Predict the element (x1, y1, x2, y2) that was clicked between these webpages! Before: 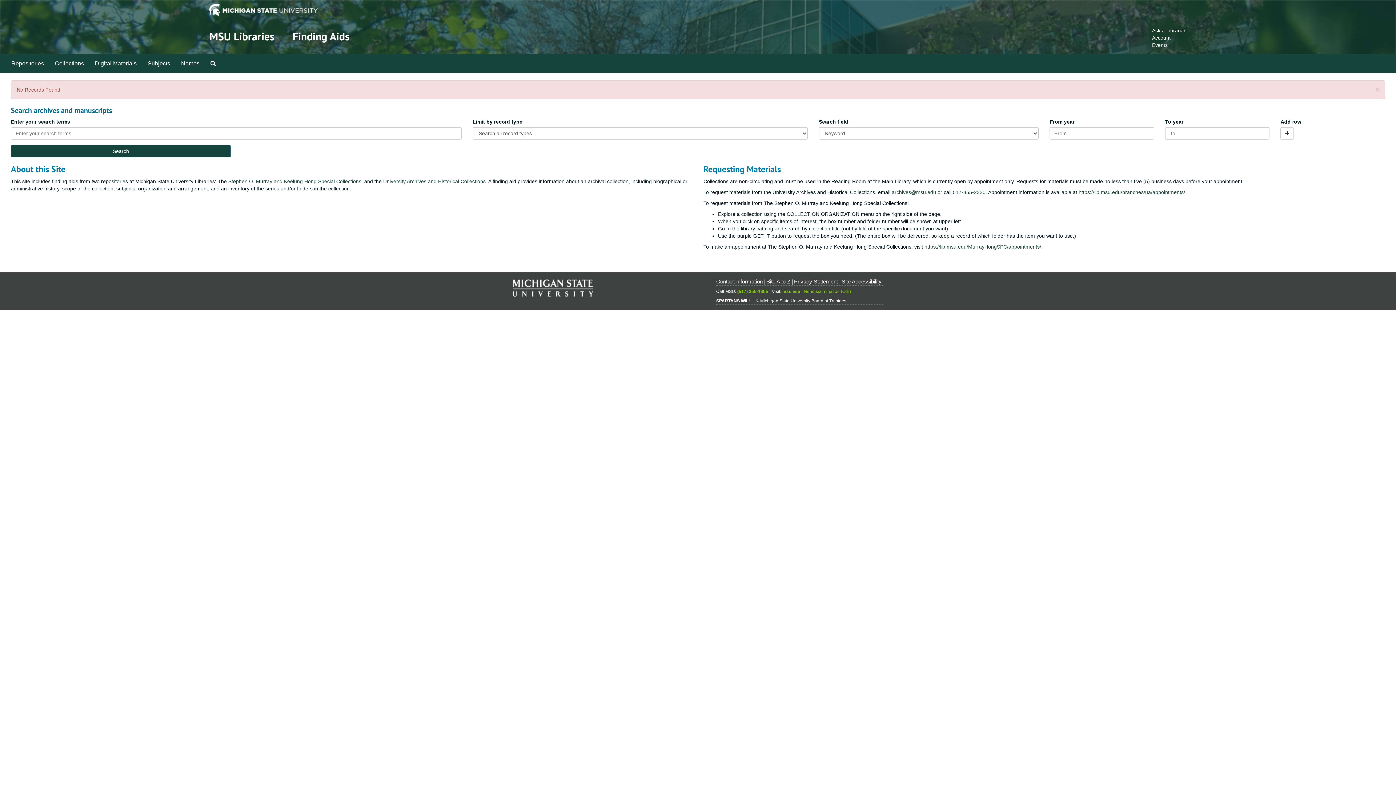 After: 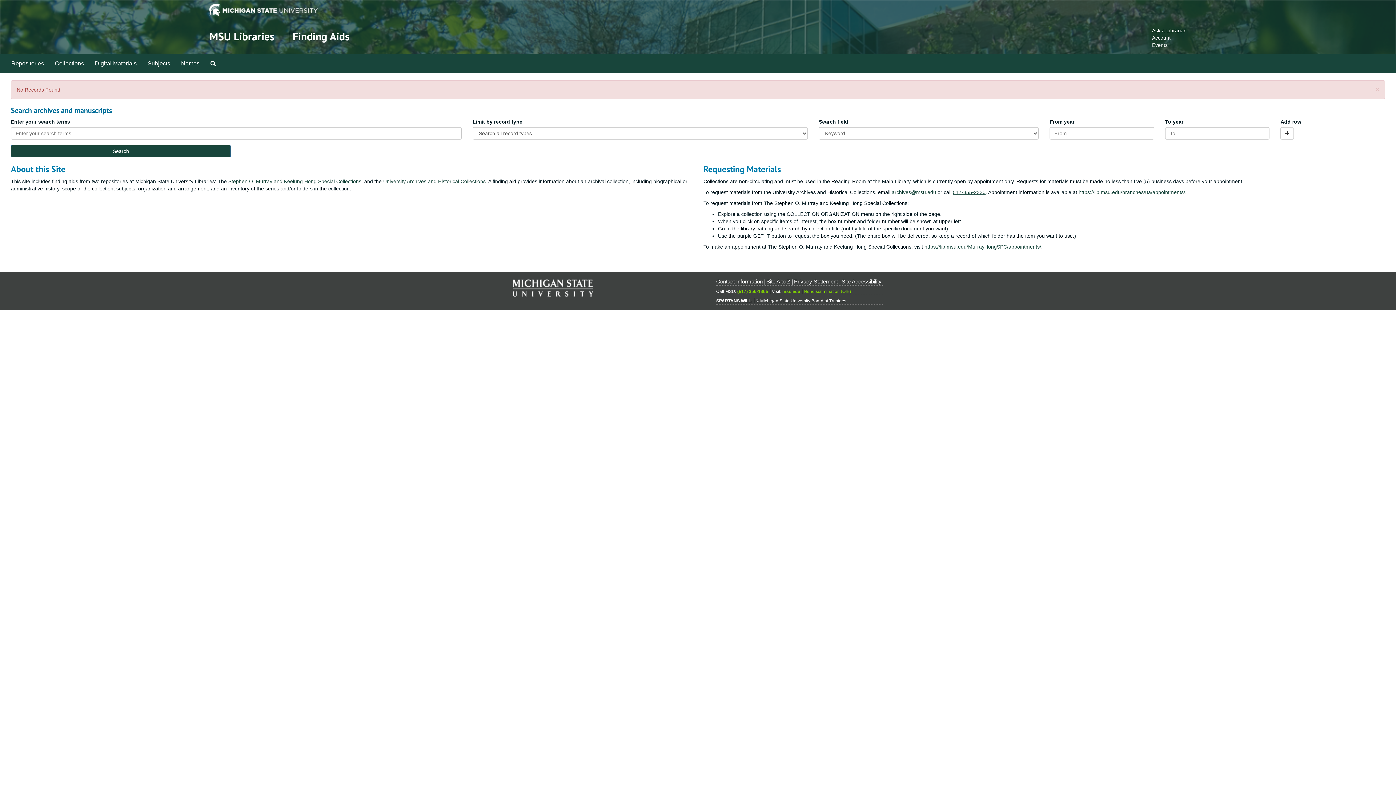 Action: label: 517-355-2330 bbox: (953, 189, 985, 195)